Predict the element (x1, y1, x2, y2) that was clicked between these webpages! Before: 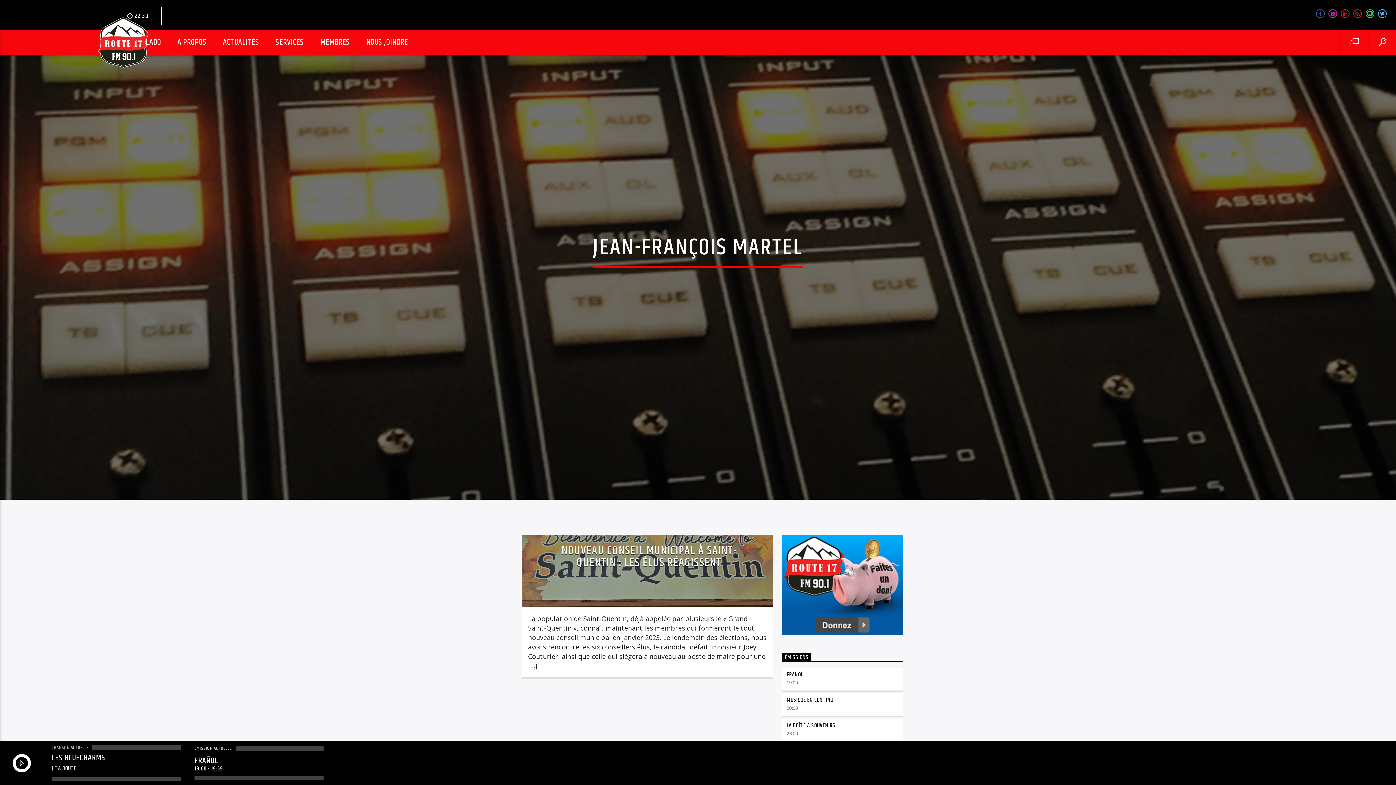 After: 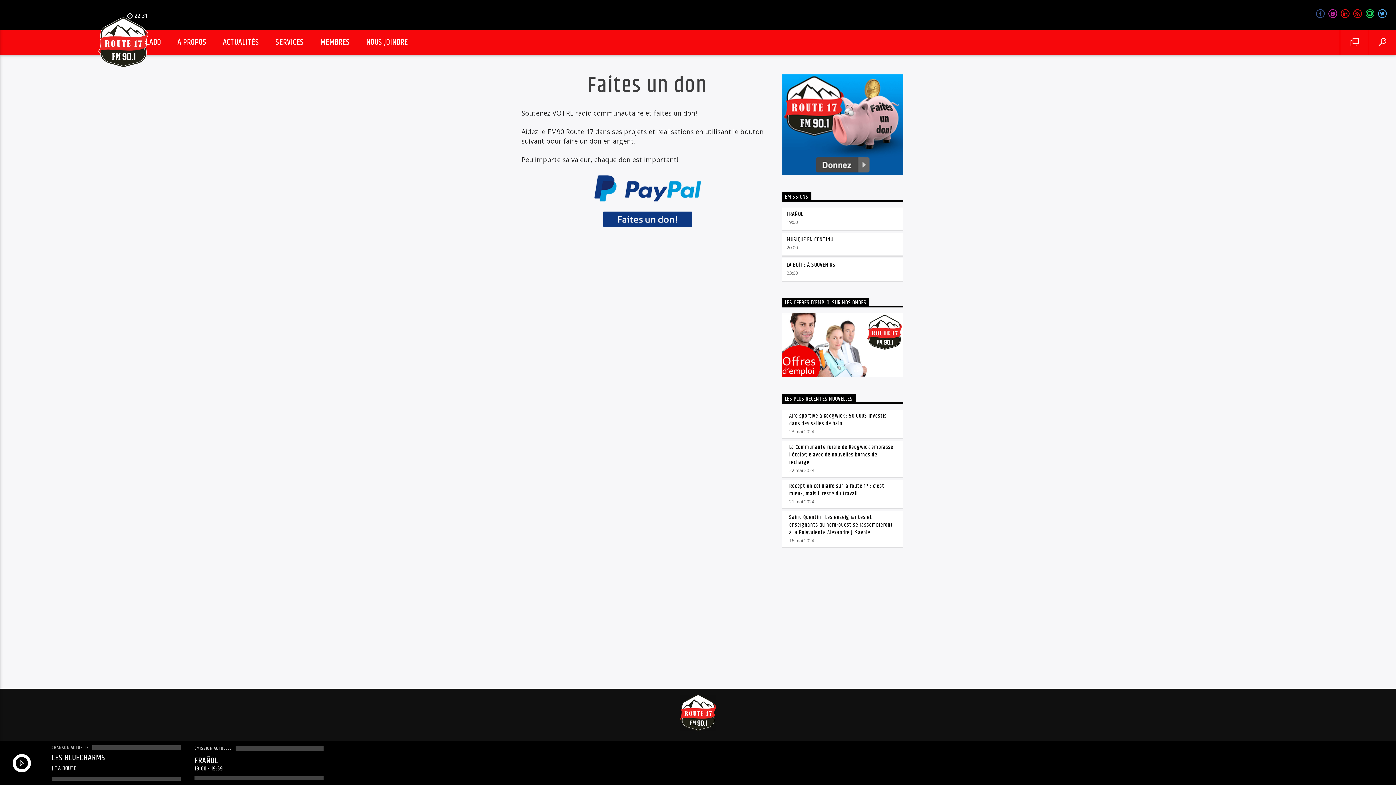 Action: bbox: (782, 534, 903, 635)